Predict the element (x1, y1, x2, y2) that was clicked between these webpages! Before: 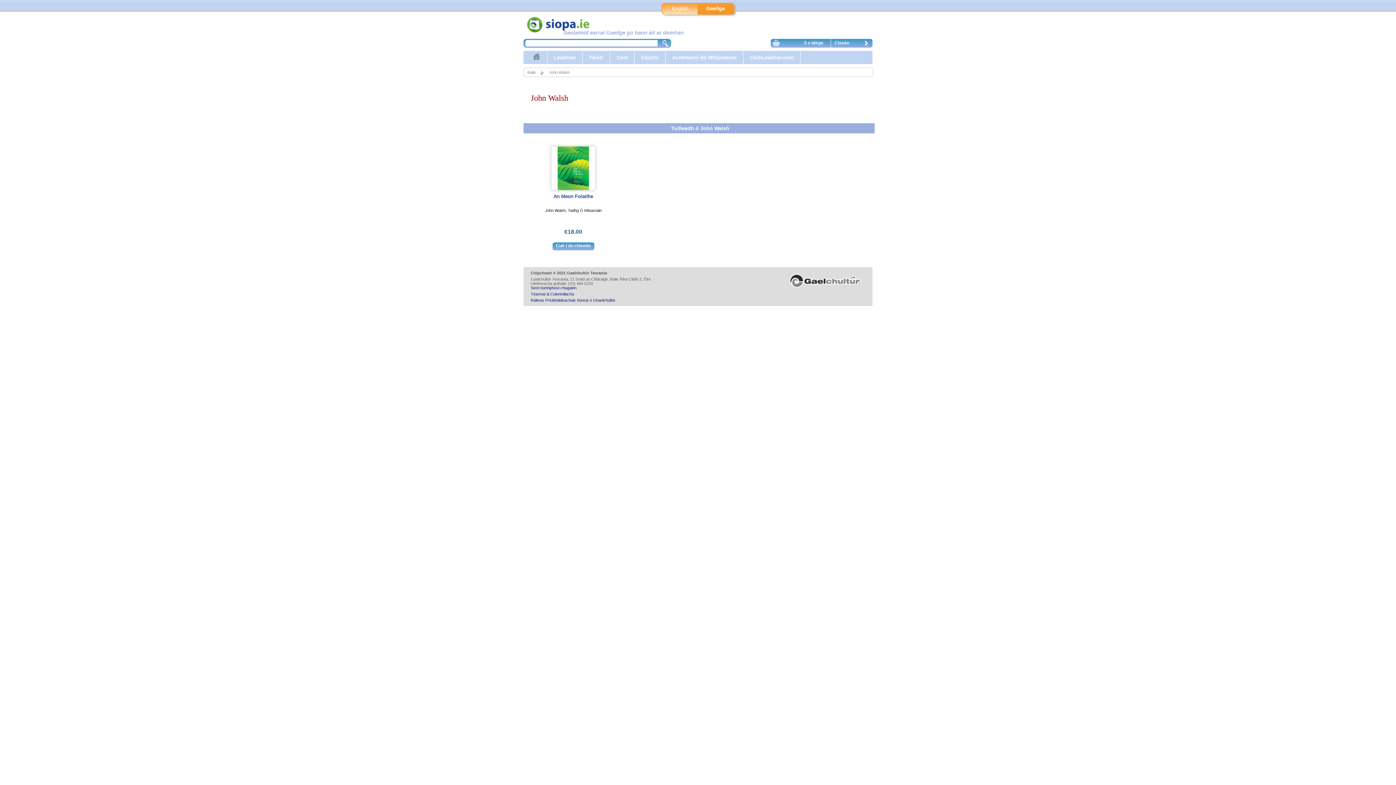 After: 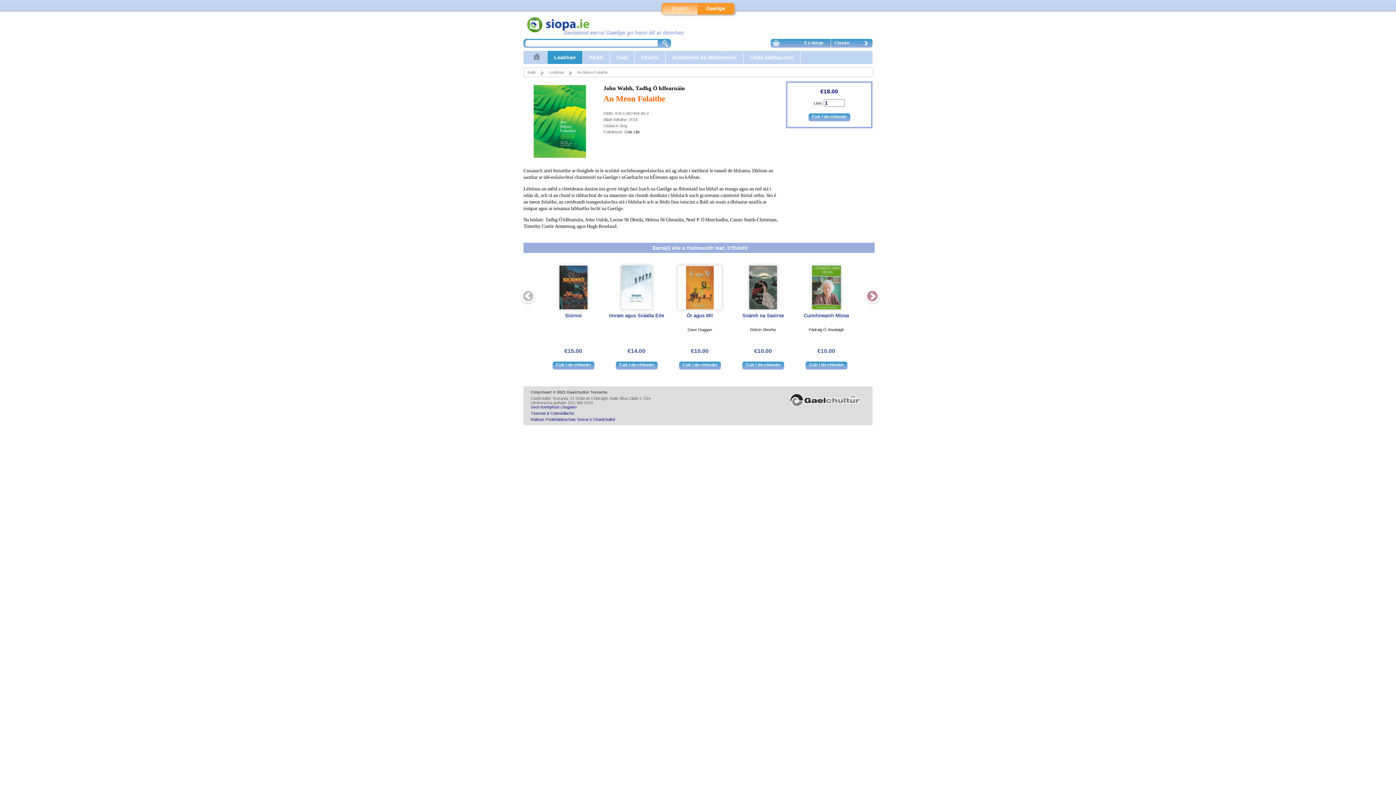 Action: bbox: (553, 193, 593, 199) label: An Meon Folaithe